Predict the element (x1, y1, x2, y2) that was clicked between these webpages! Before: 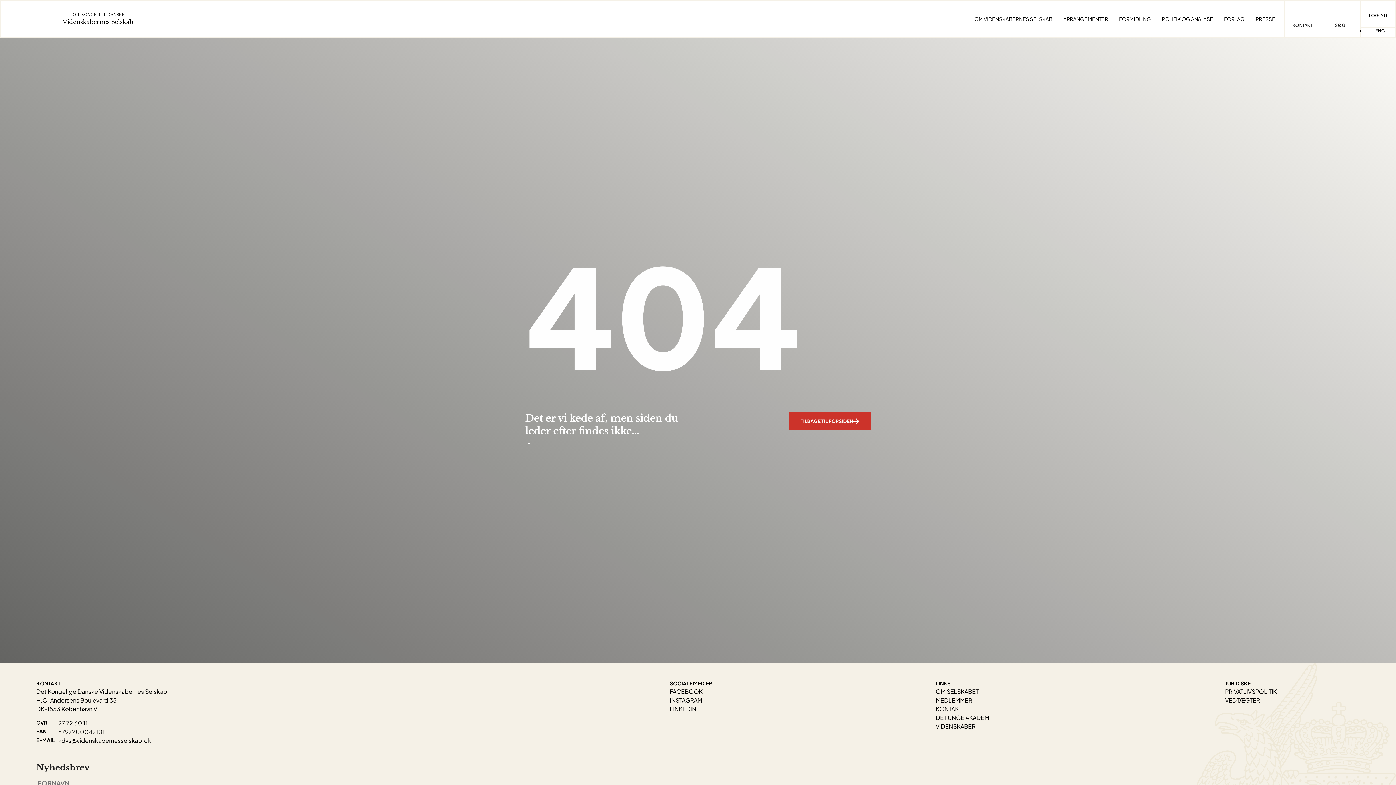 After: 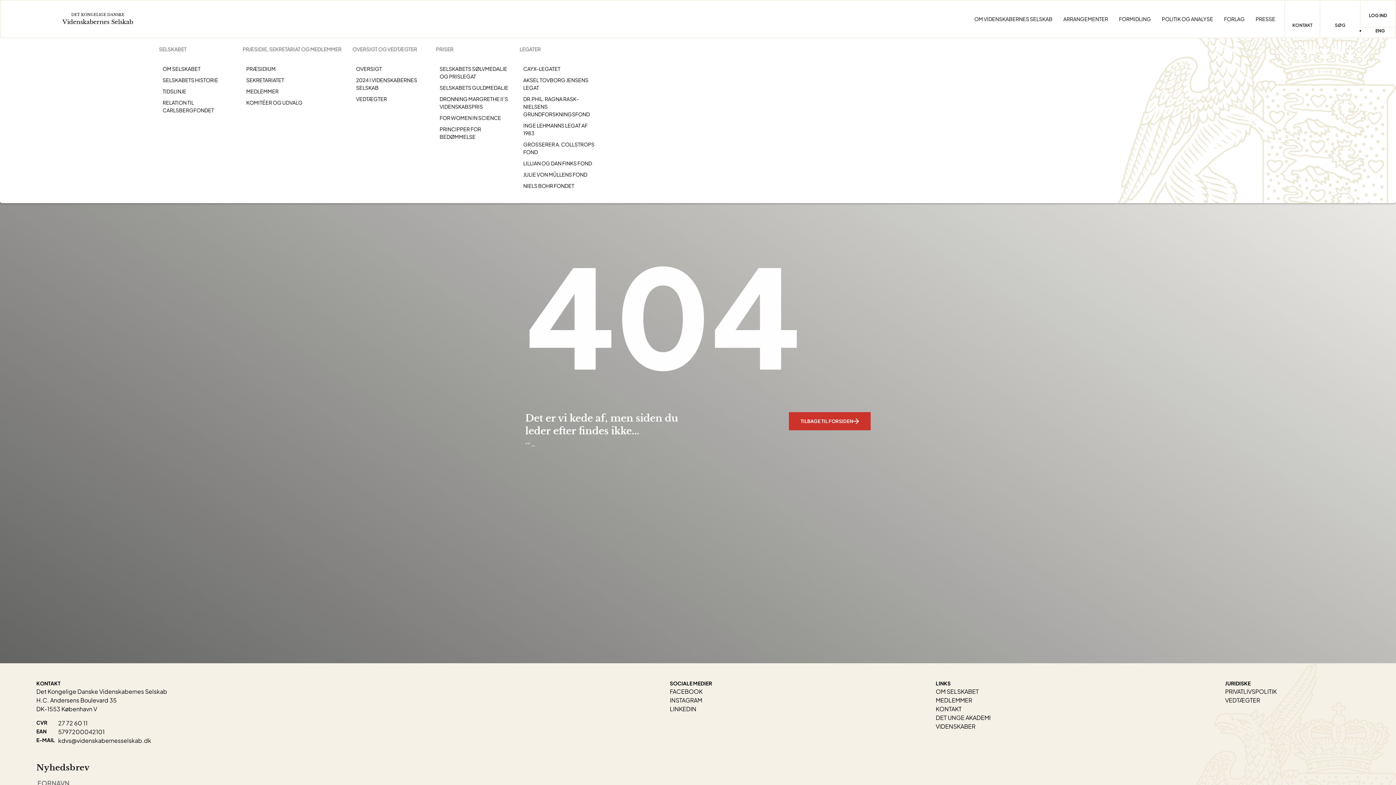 Action: bbox: (970, 15, 1056, 22) label: OM VIDENSKABERNES SELSKAB